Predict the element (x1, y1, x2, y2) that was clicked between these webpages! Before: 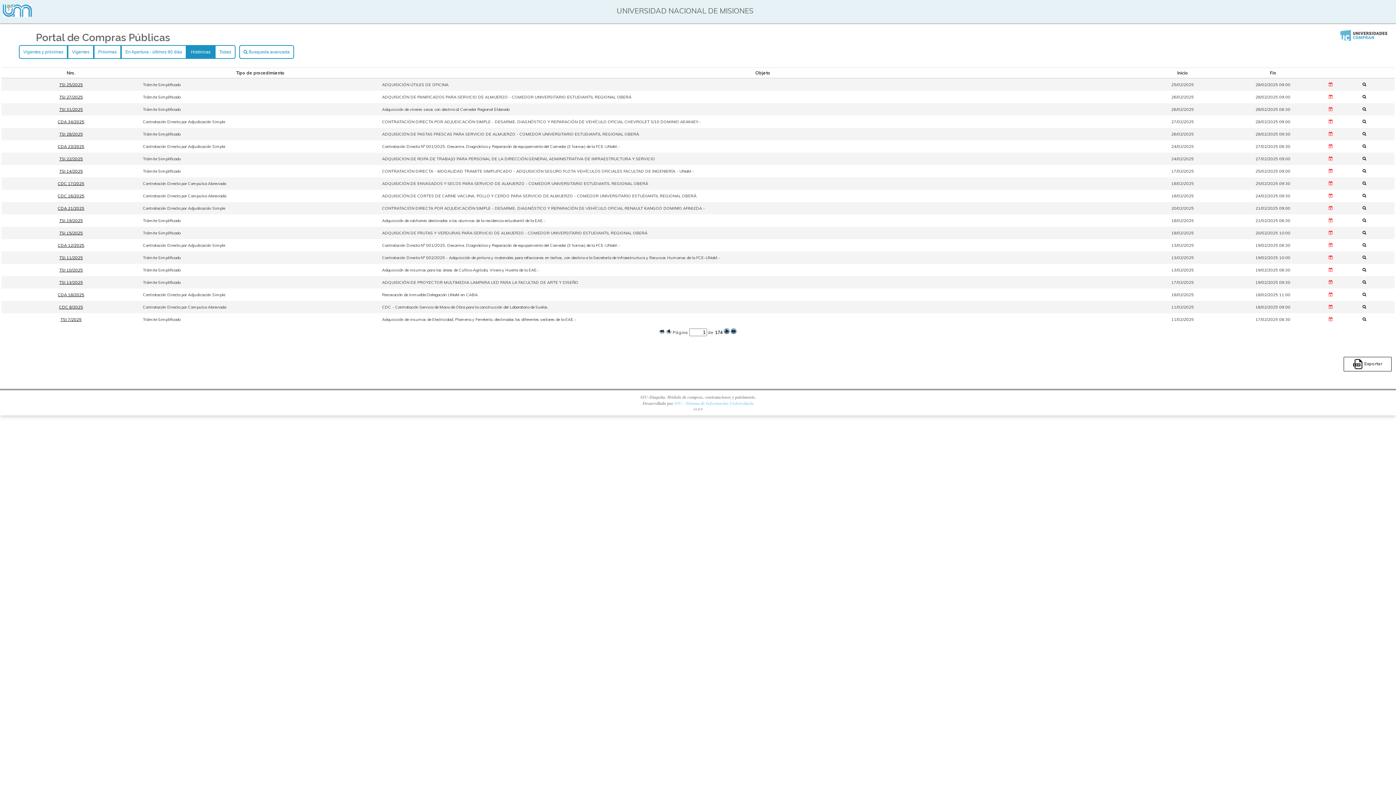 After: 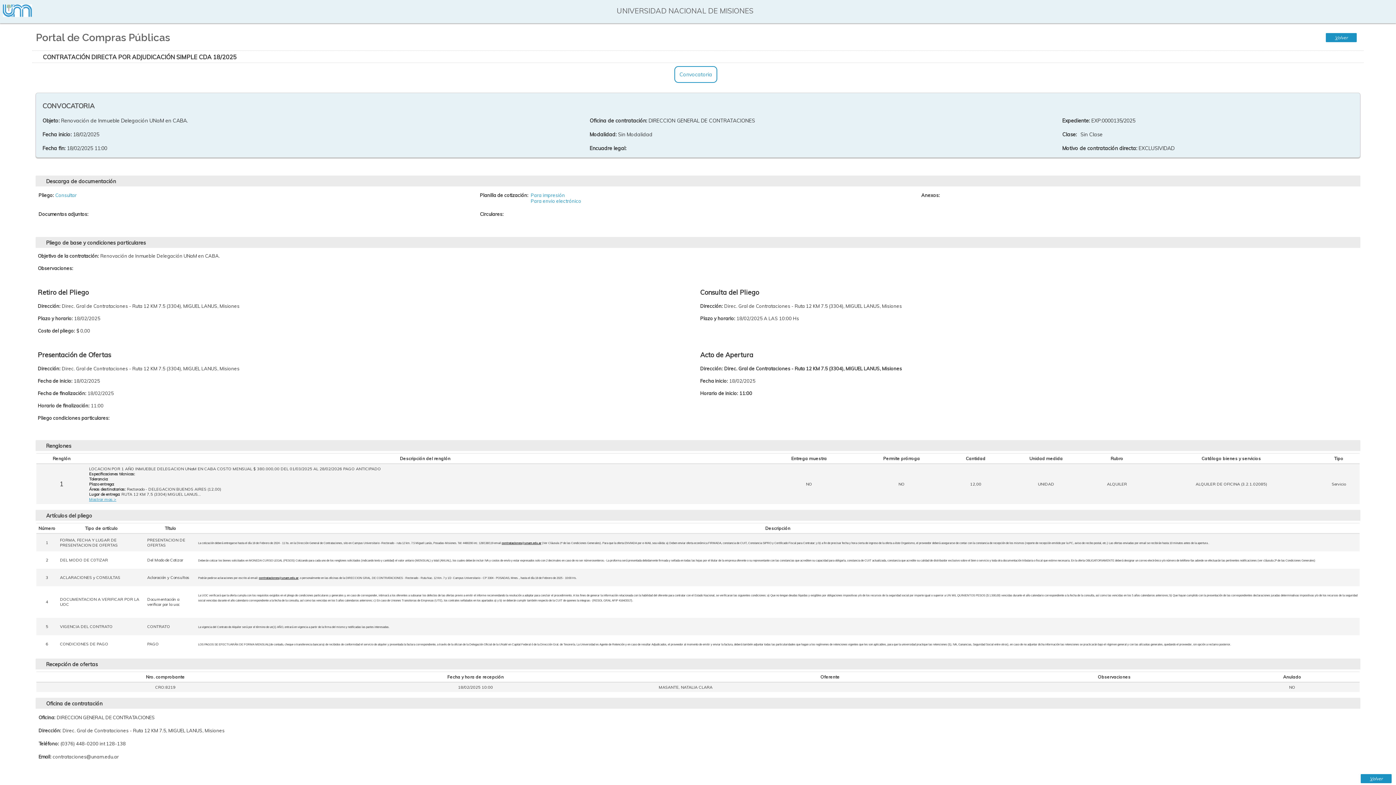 Action: bbox: (57, 292, 84, 297) label: CDA 18/2025